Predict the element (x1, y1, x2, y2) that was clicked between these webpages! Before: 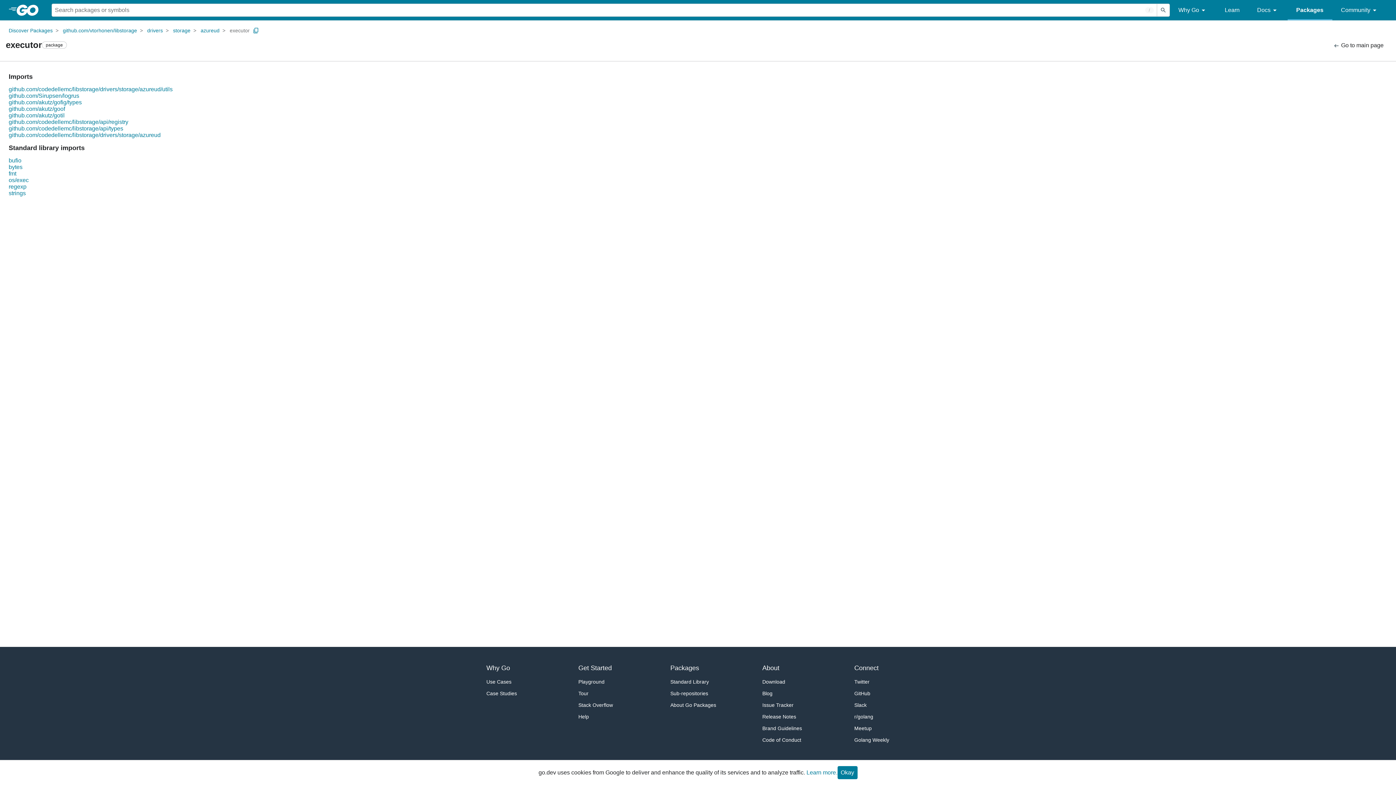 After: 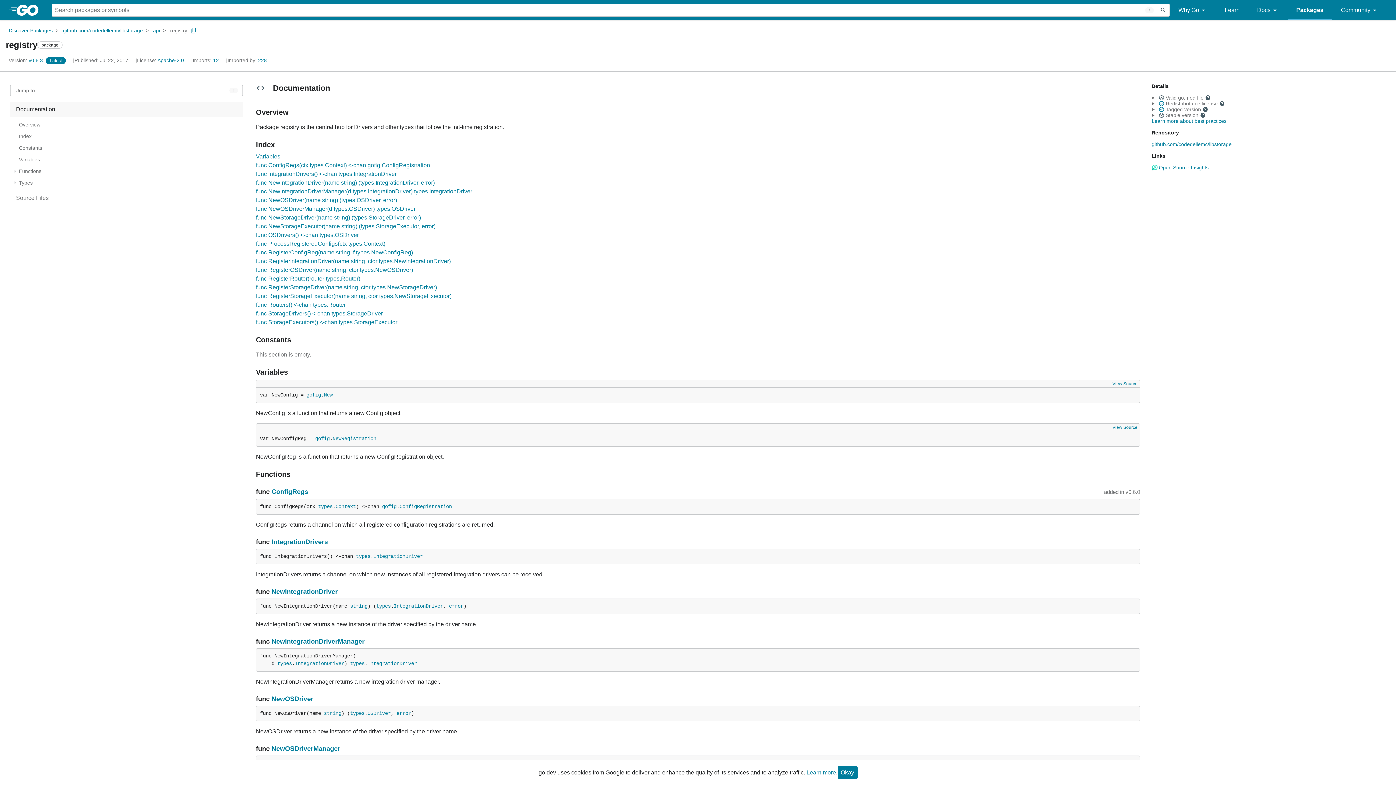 Action: bbox: (8, 118, 128, 125) label: github.com/codedellemc/libstorage/api/registry